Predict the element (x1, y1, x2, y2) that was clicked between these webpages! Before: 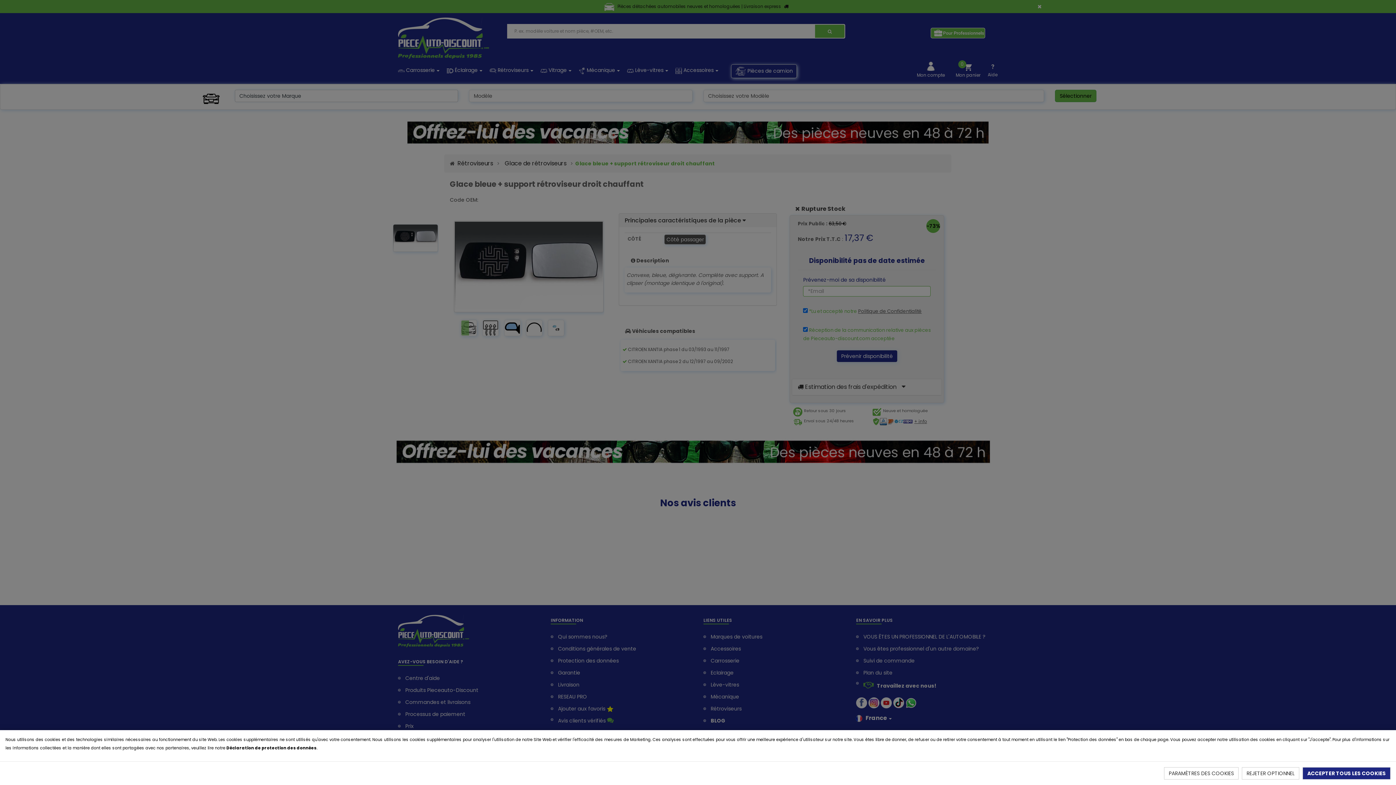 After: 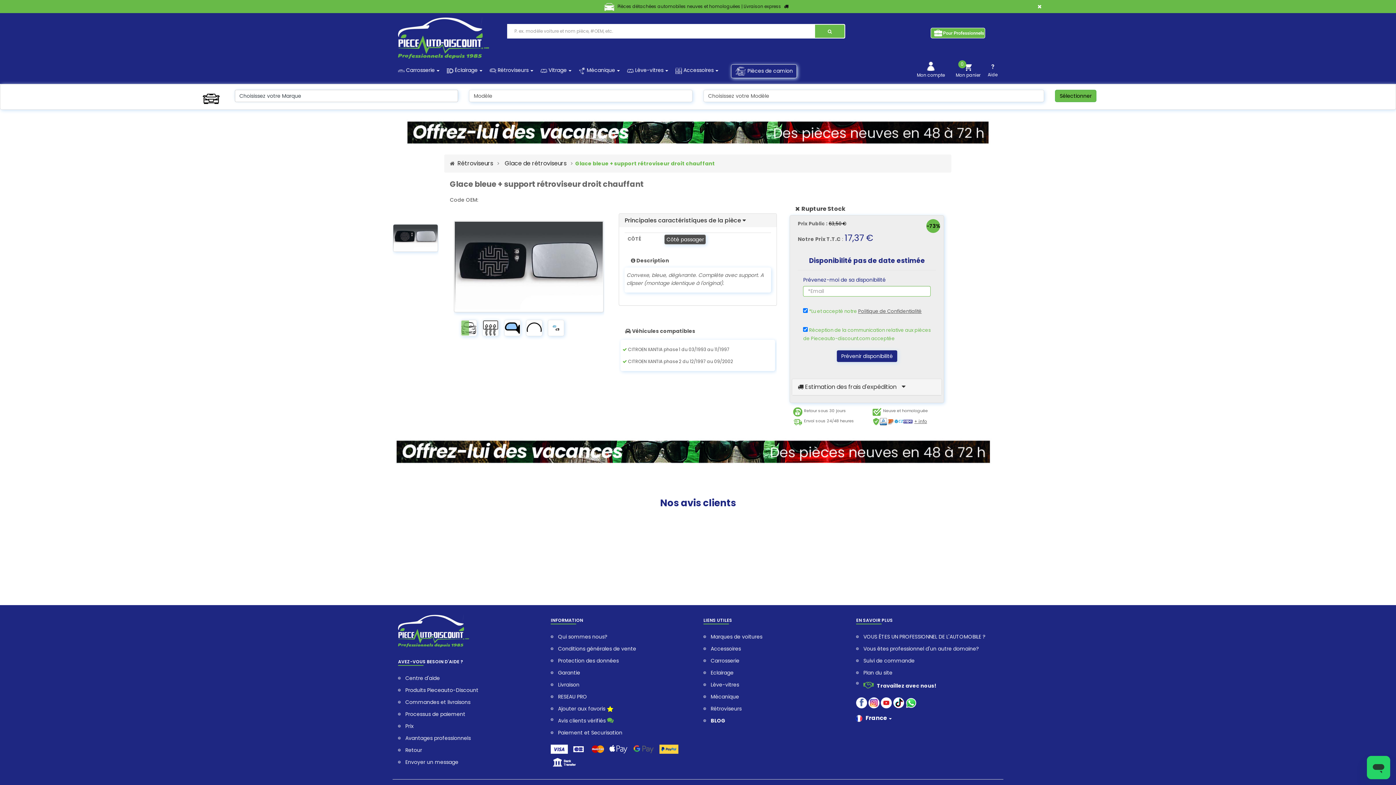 Action: bbox: (1242, 767, 1299, 780) label: REJETER OPTIONNEL